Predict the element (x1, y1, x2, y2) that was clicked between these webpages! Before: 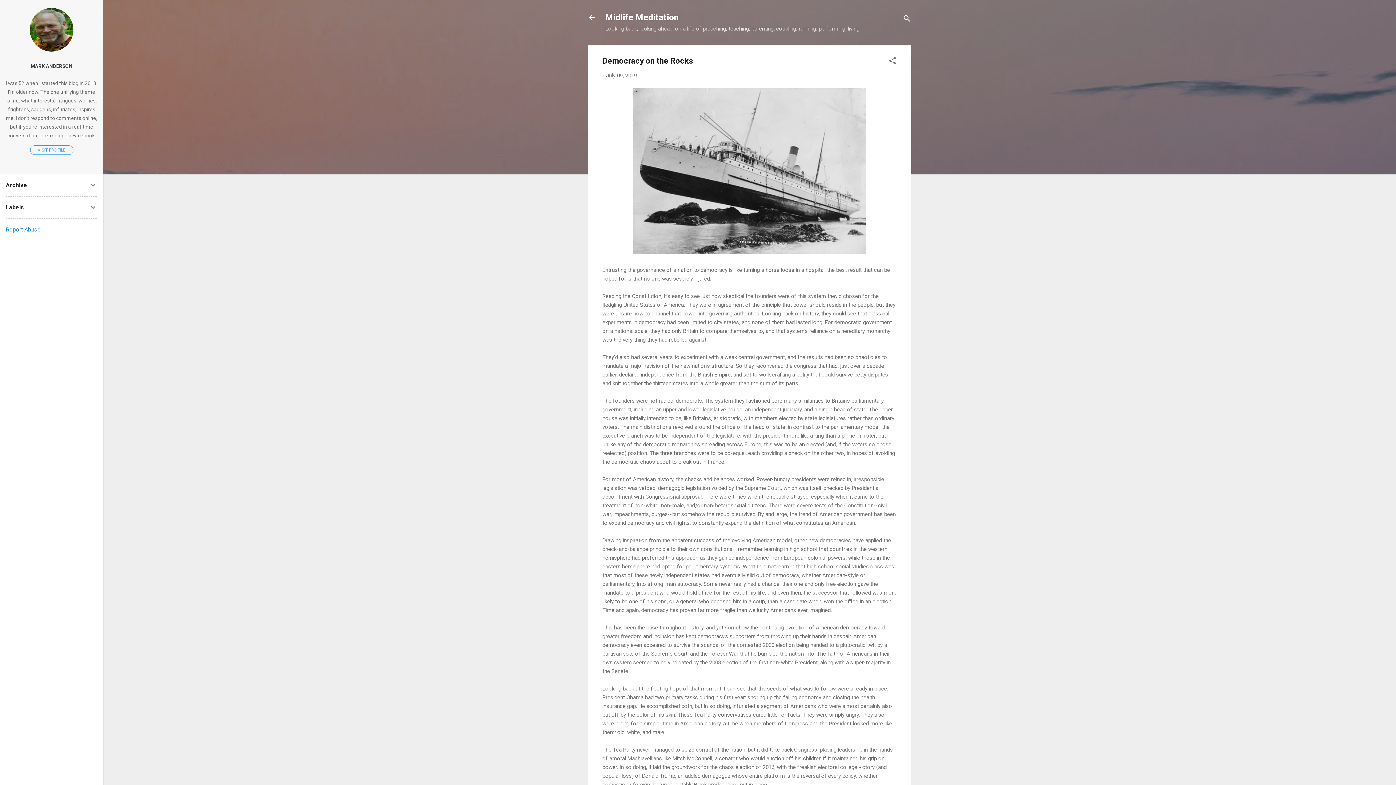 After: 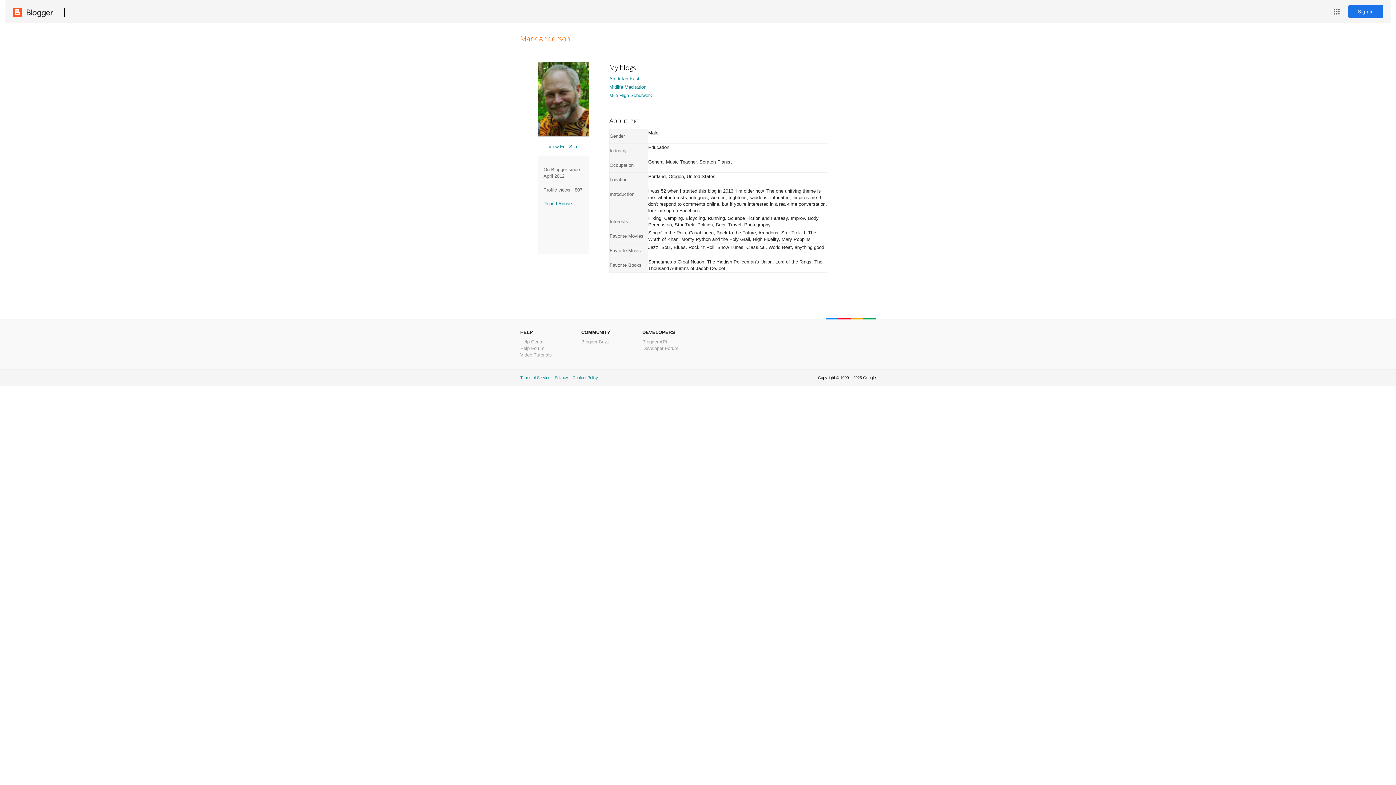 Action: label: MARK ANDERSON bbox: (0, 58, 103, 74)